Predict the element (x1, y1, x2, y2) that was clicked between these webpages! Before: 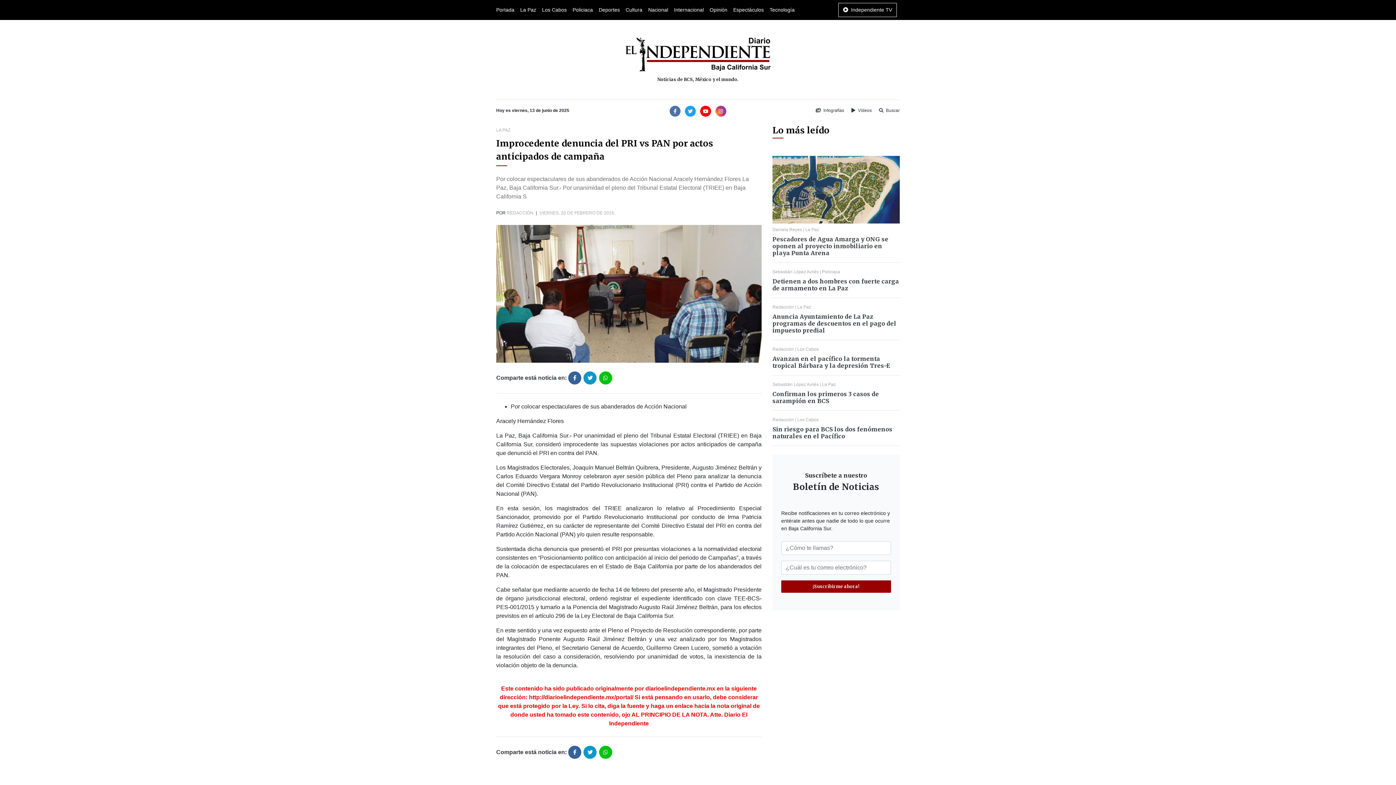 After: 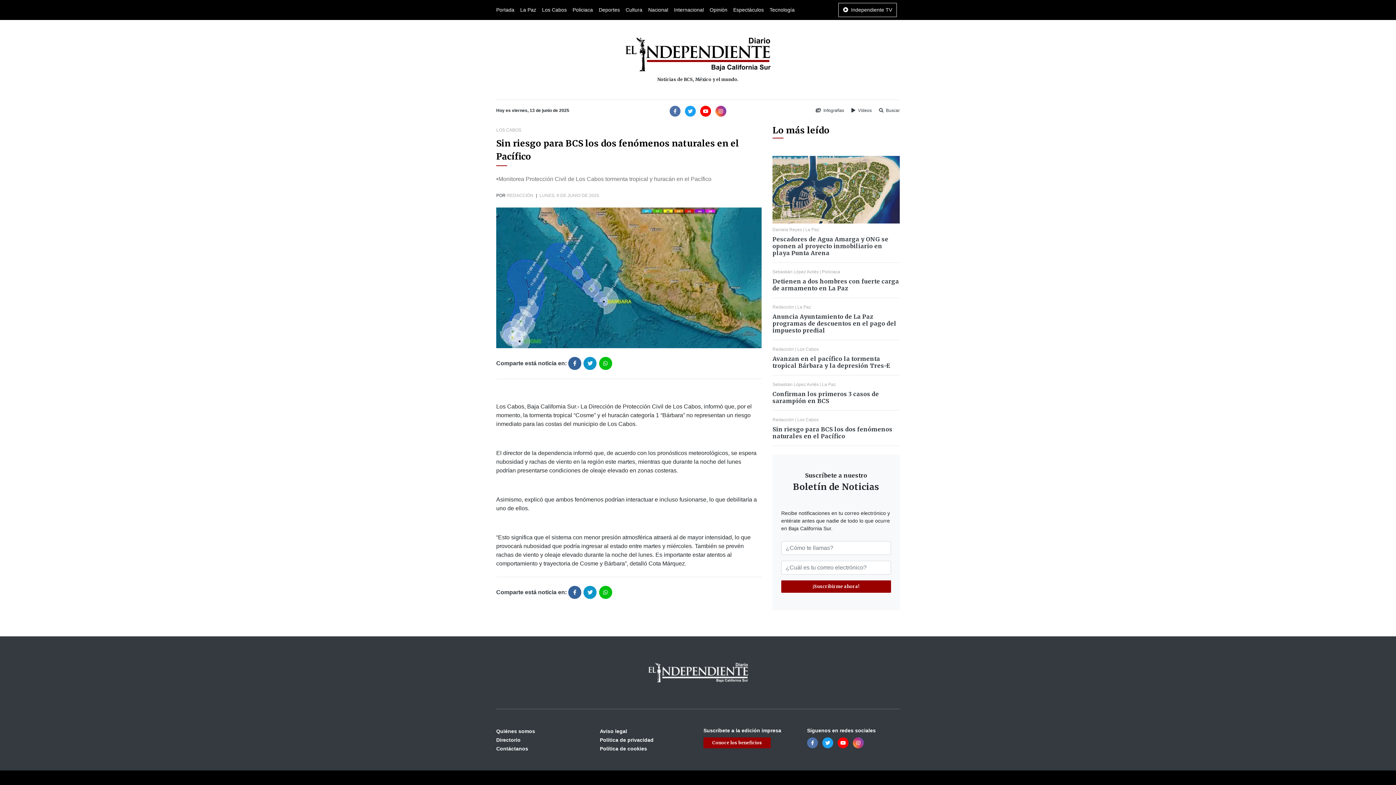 Action: bbox: (772, 425, 892, 439) label: Sin riesgo para BCS los dos fenómenos naturales en el Pacífico